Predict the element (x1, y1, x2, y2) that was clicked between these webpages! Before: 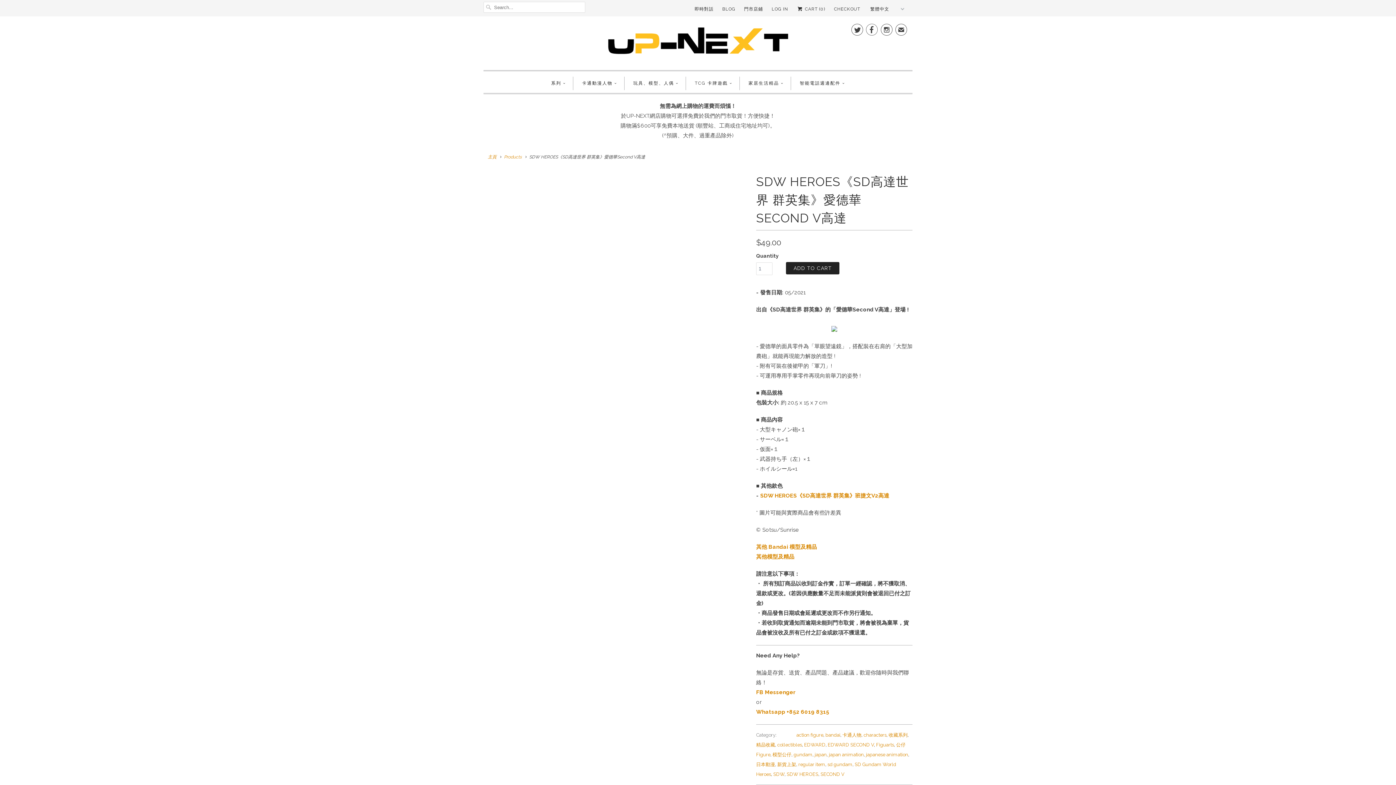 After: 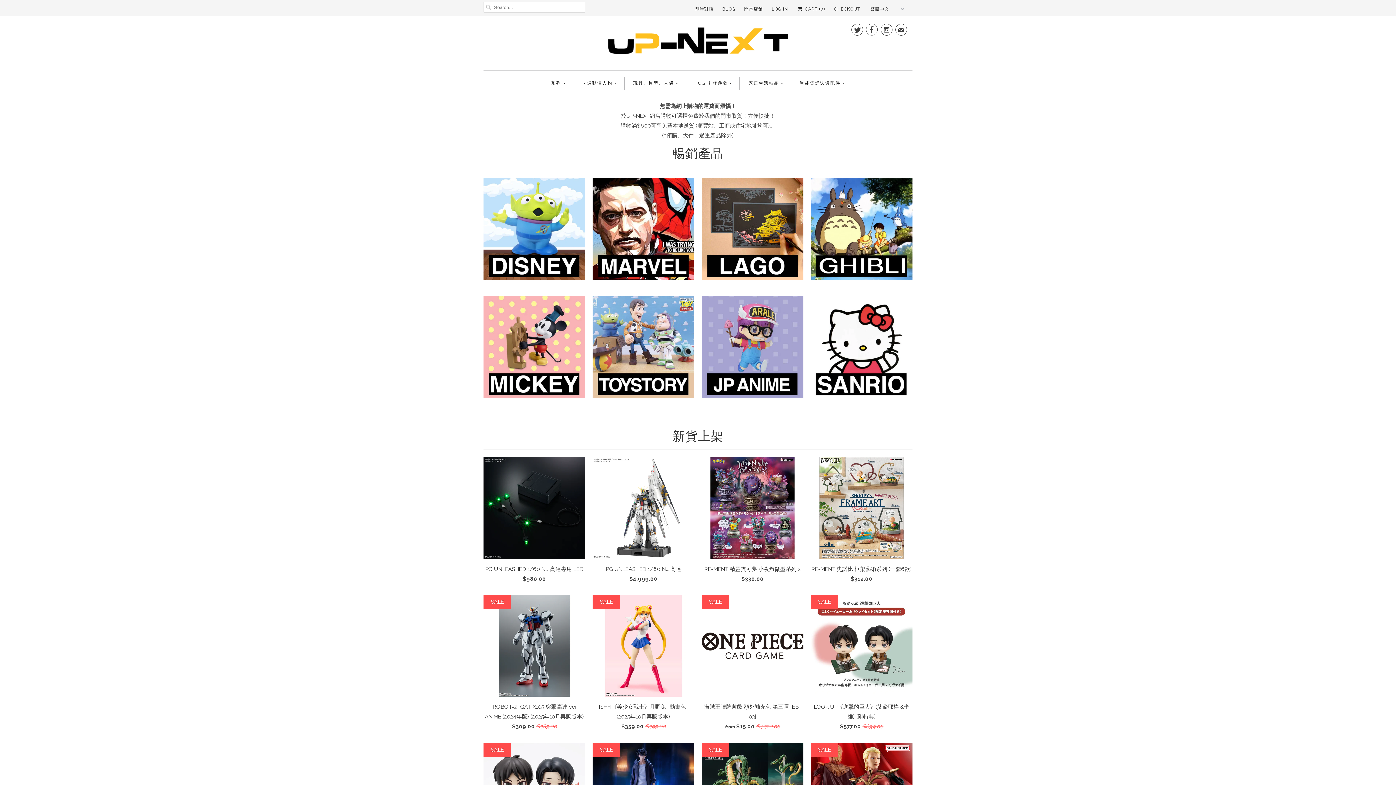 Action: bbox: (607, 21, 789, 62)